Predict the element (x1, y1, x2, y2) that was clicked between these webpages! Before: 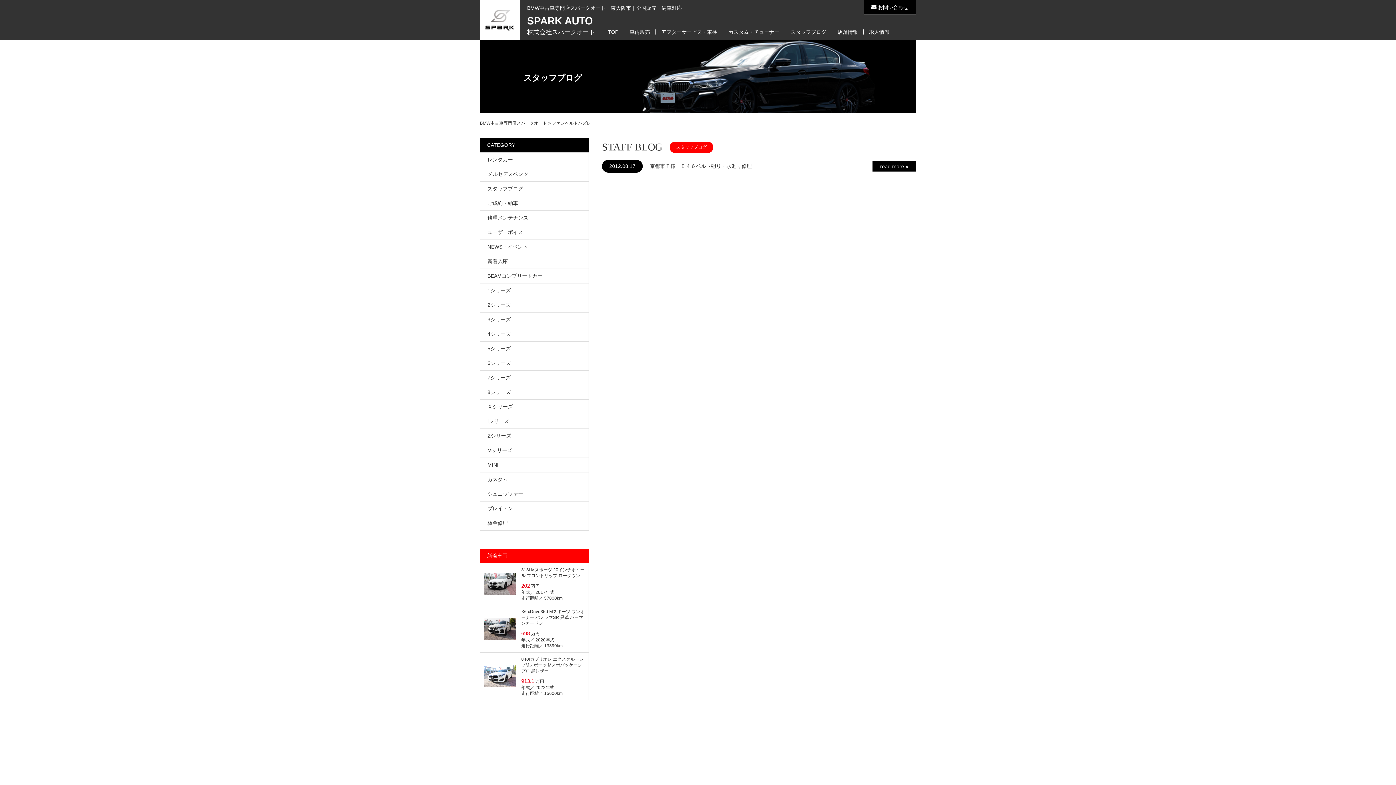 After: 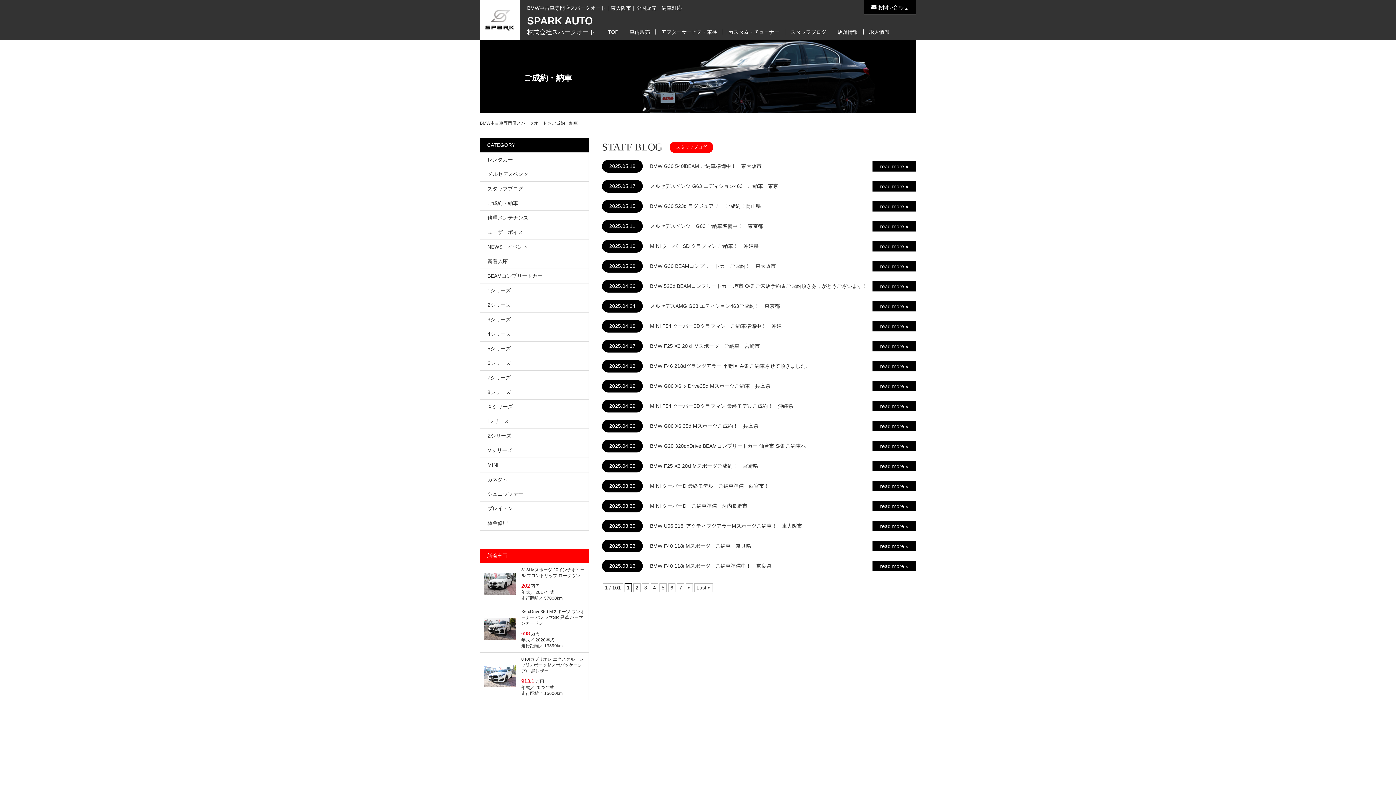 Action: label: ご成約・納車 bbox: (487, 200, 518, 206)